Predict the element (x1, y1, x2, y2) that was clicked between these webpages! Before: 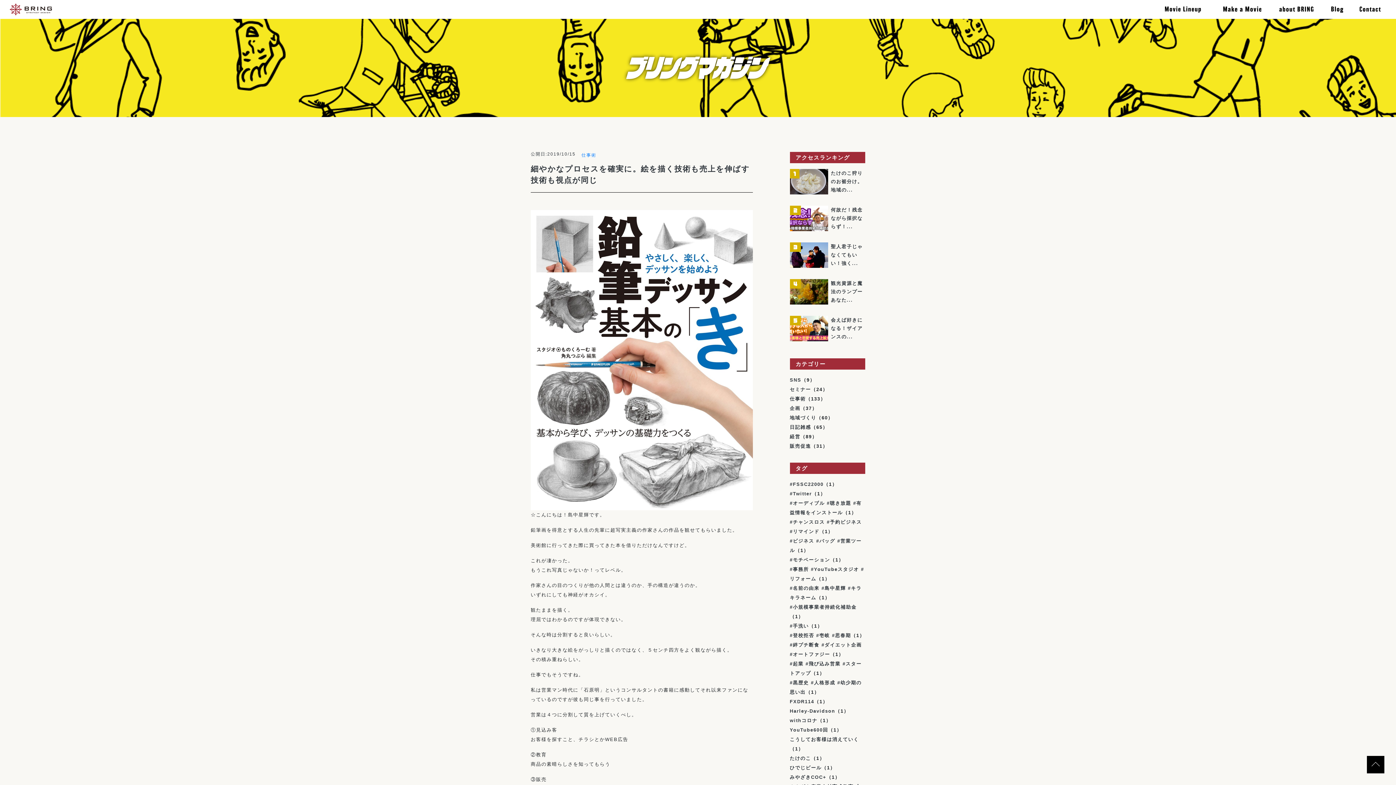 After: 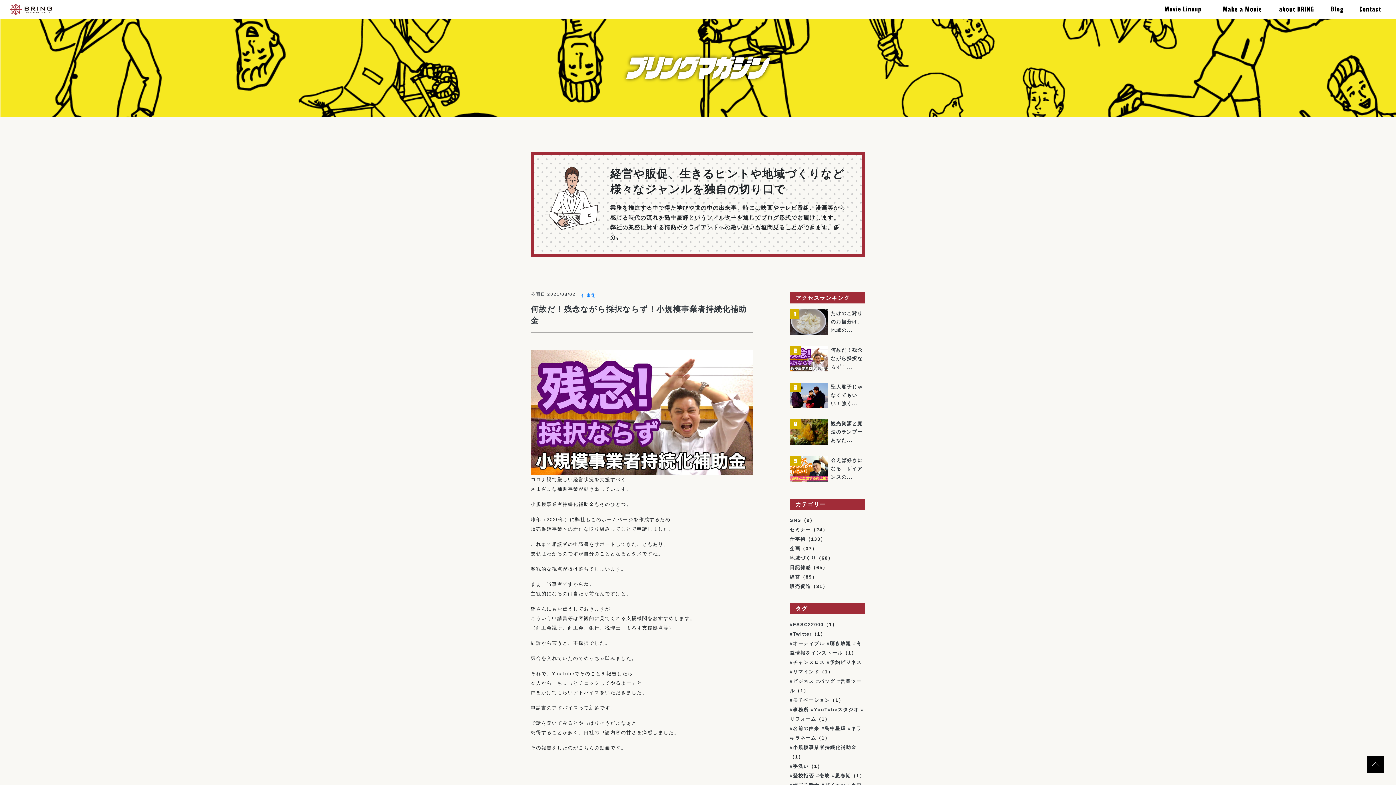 Action: bbox: (790, 604, 856, 610) label: #小規模事業者持続化補助金